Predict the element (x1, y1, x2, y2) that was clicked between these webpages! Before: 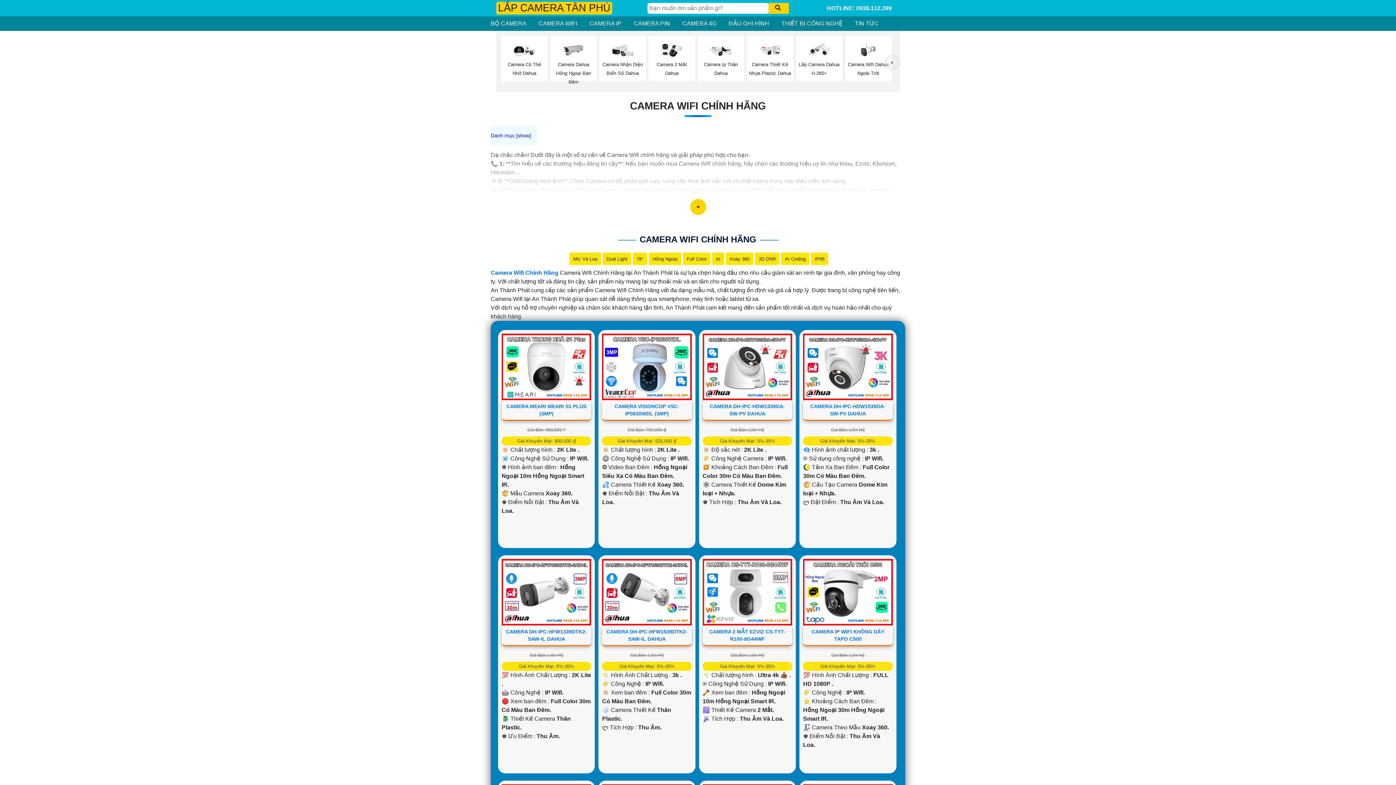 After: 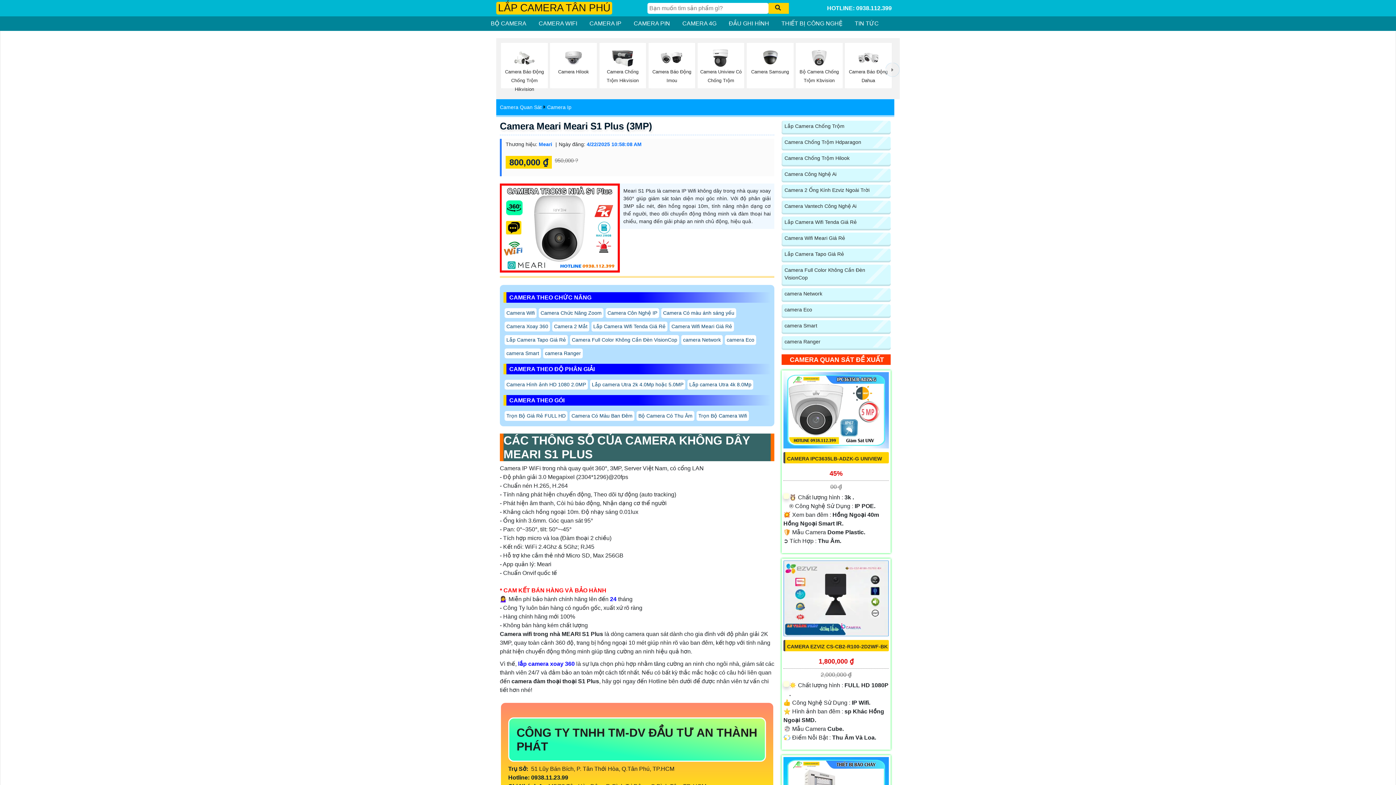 Action: bbox: (501, 363, 591, 369)